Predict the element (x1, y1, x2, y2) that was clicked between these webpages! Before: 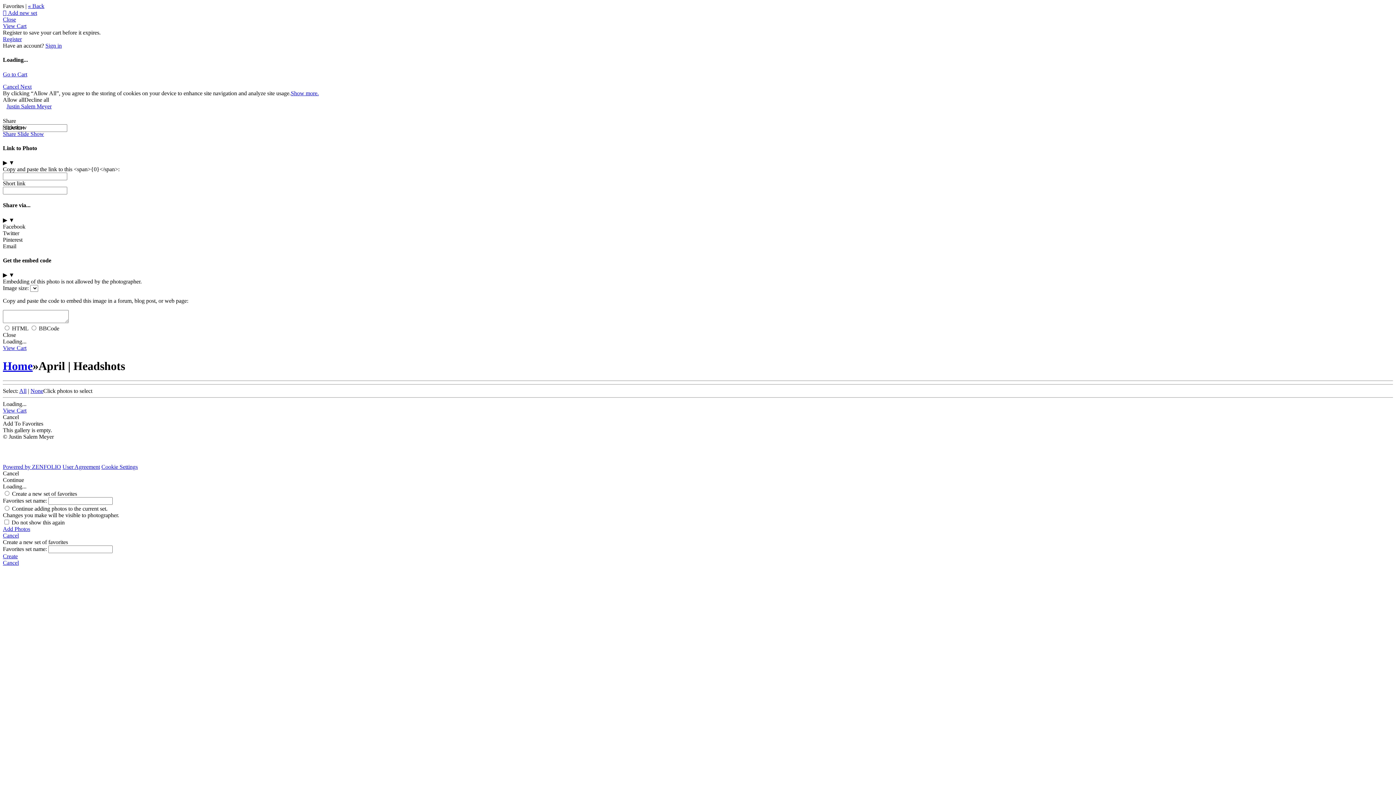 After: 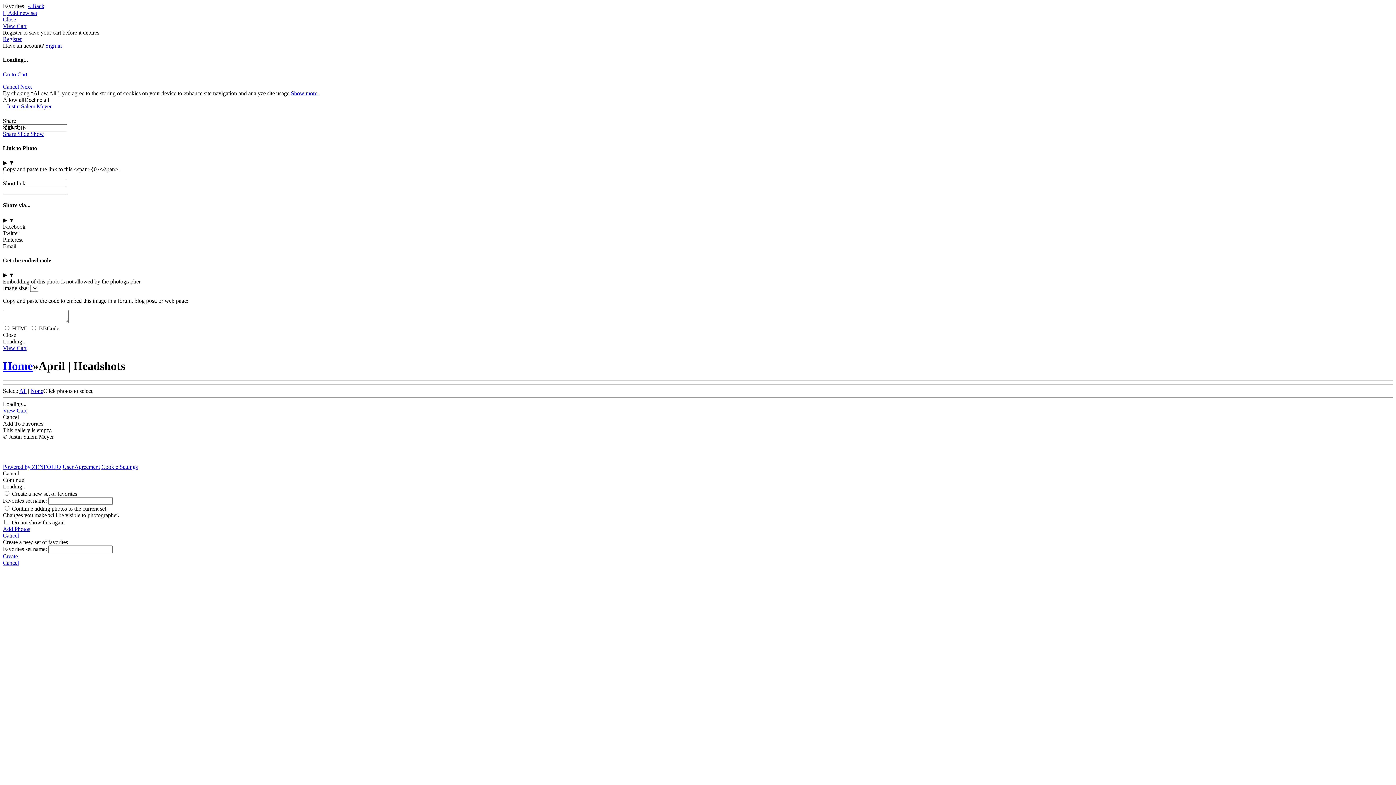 Action: bbox: (2, 553, 1393, 560) label: Create